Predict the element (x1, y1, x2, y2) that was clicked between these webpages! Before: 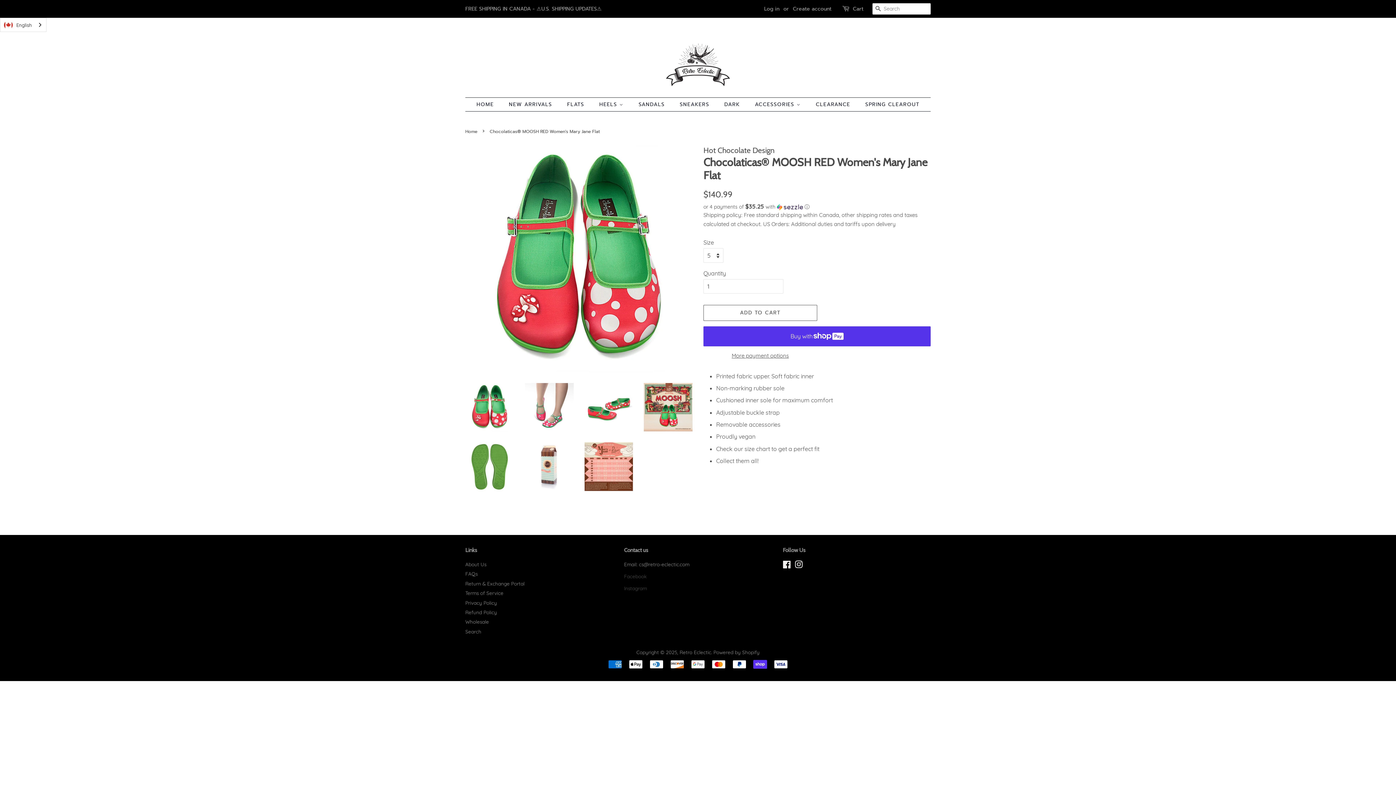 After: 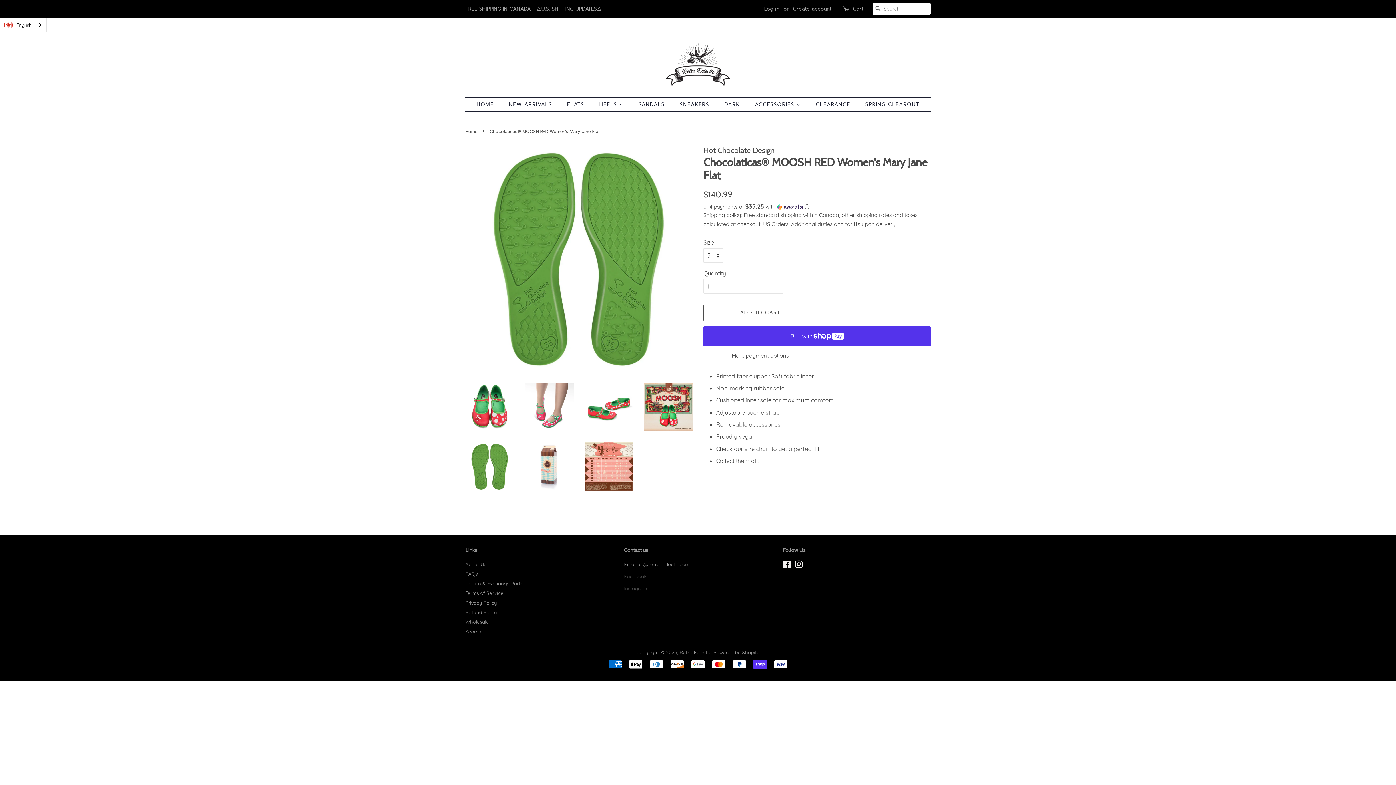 Action: bbox: (465, 442, 514, 491)